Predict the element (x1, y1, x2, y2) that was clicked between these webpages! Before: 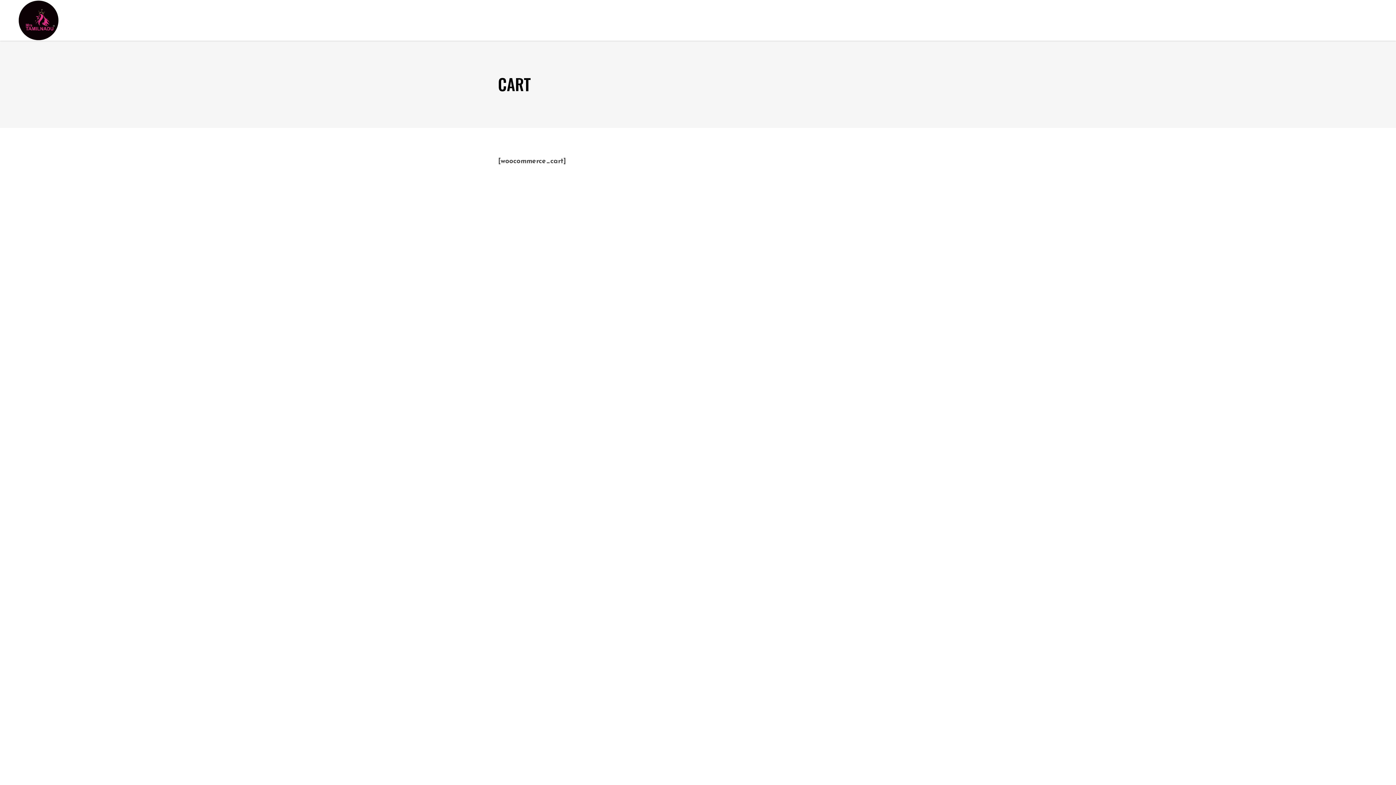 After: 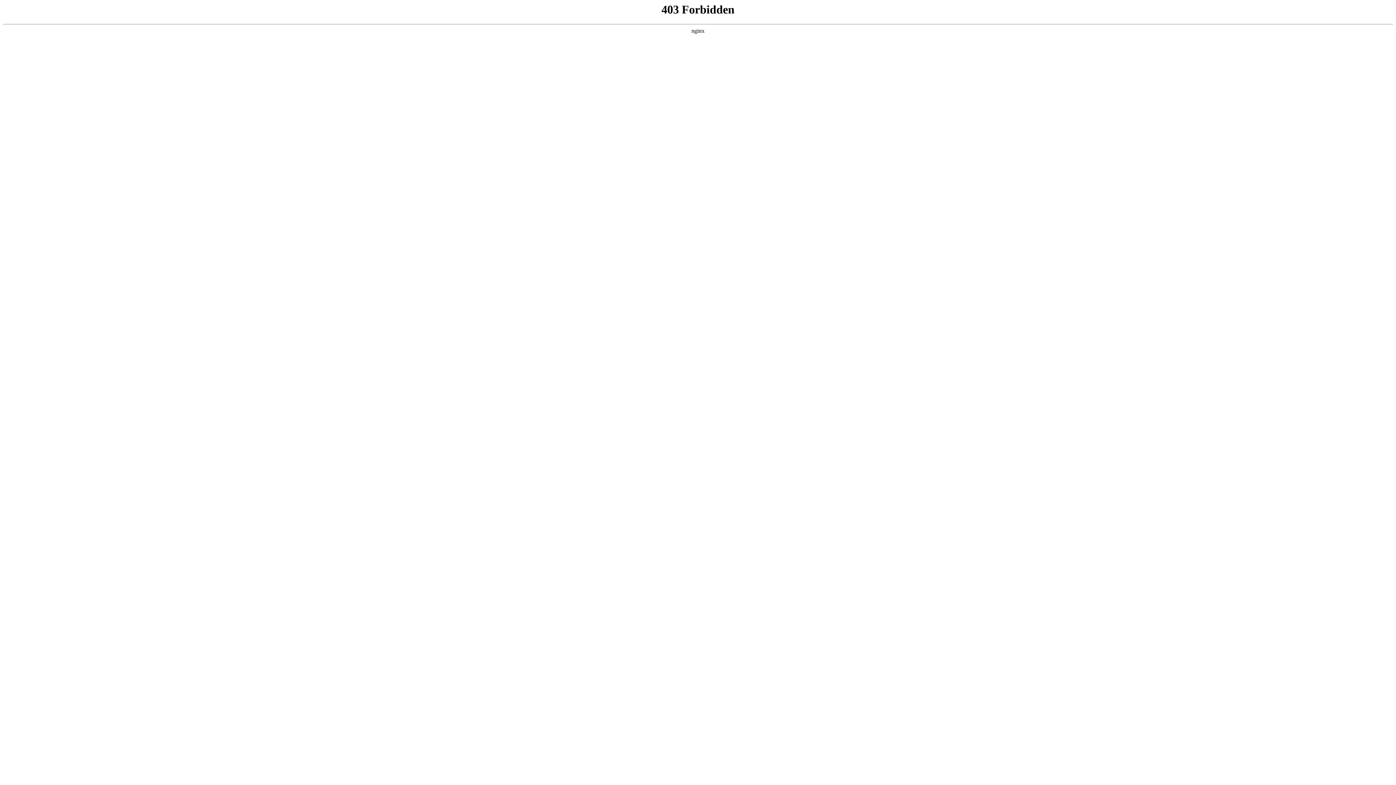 Action: label: ABOUT US bbox: (1195, 16, 1243, 24)